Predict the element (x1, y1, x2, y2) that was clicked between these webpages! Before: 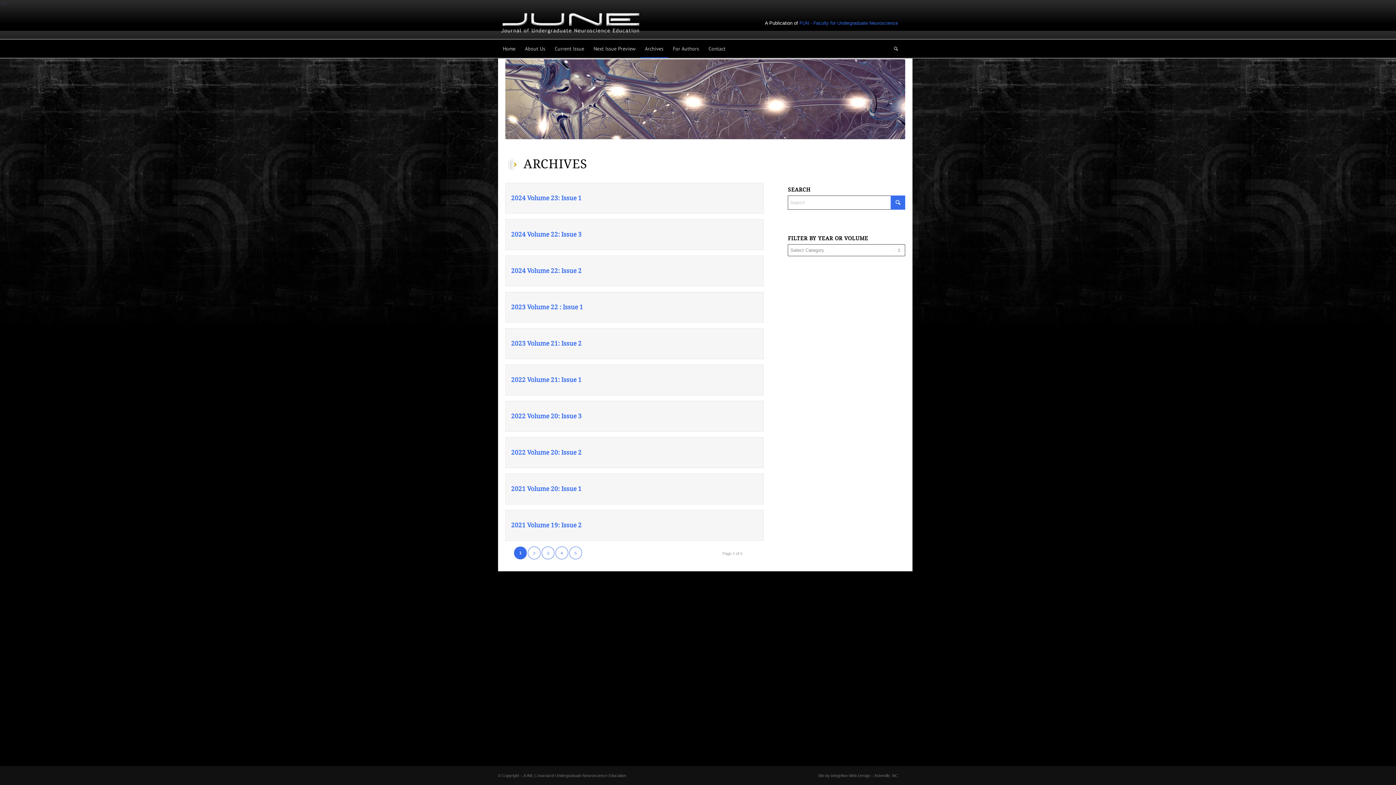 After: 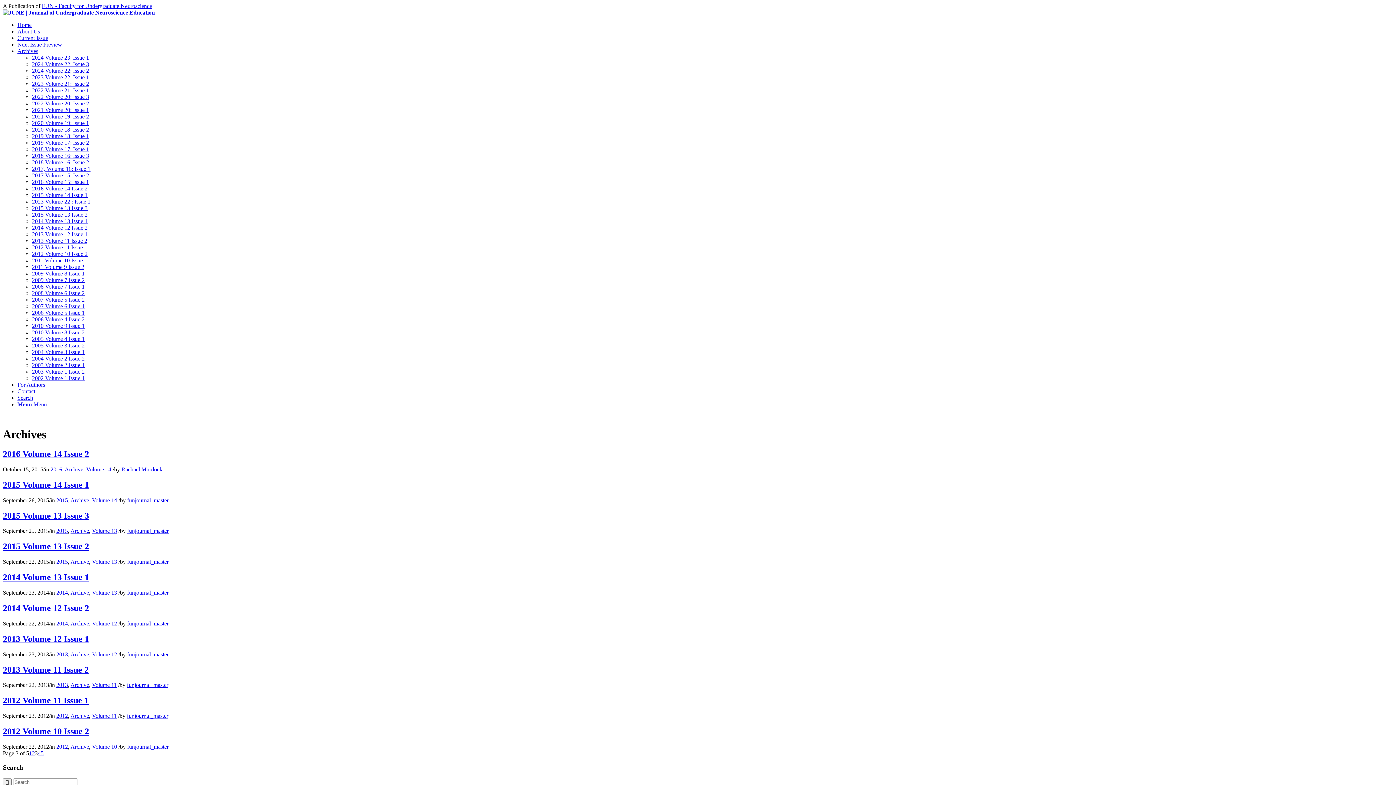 Action: bbox: (541, 546, 554, 559) label: 3